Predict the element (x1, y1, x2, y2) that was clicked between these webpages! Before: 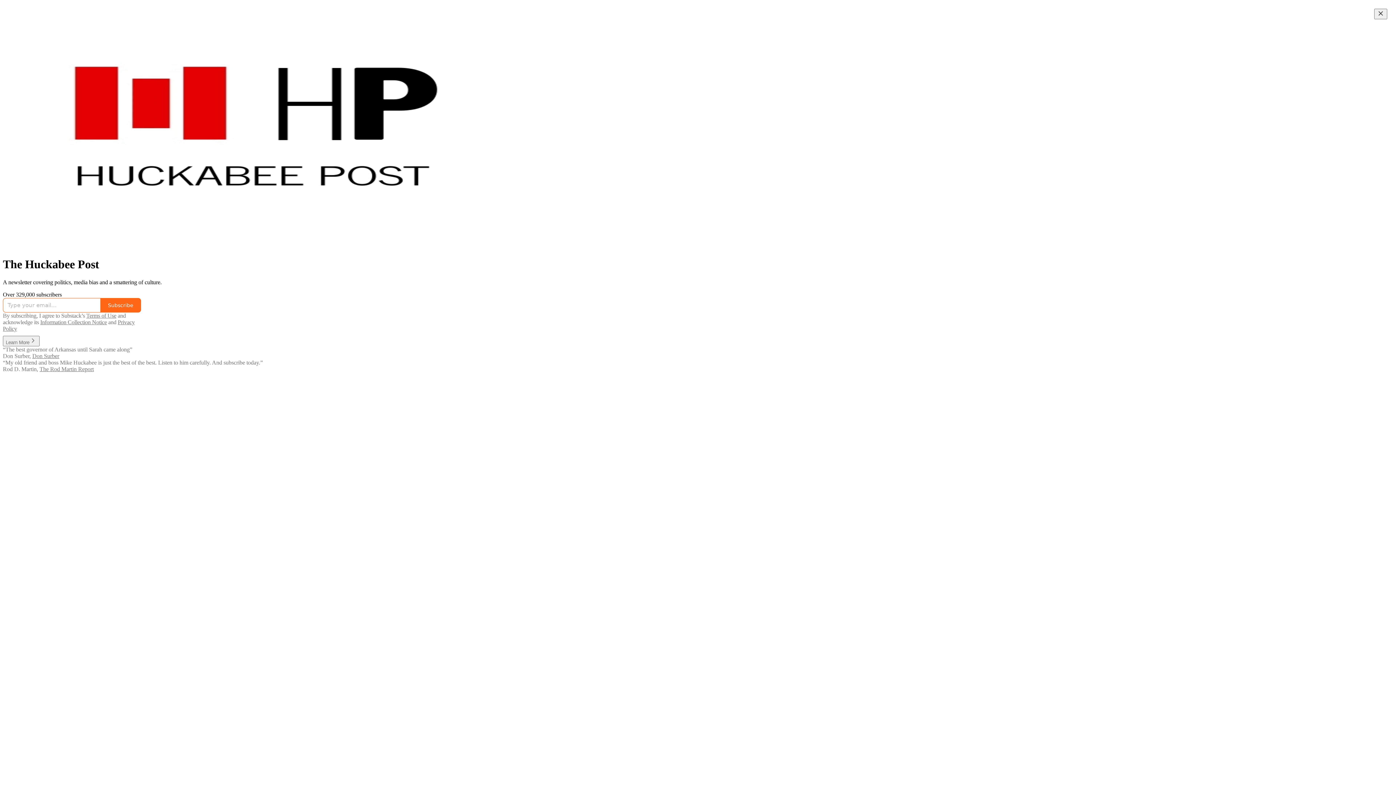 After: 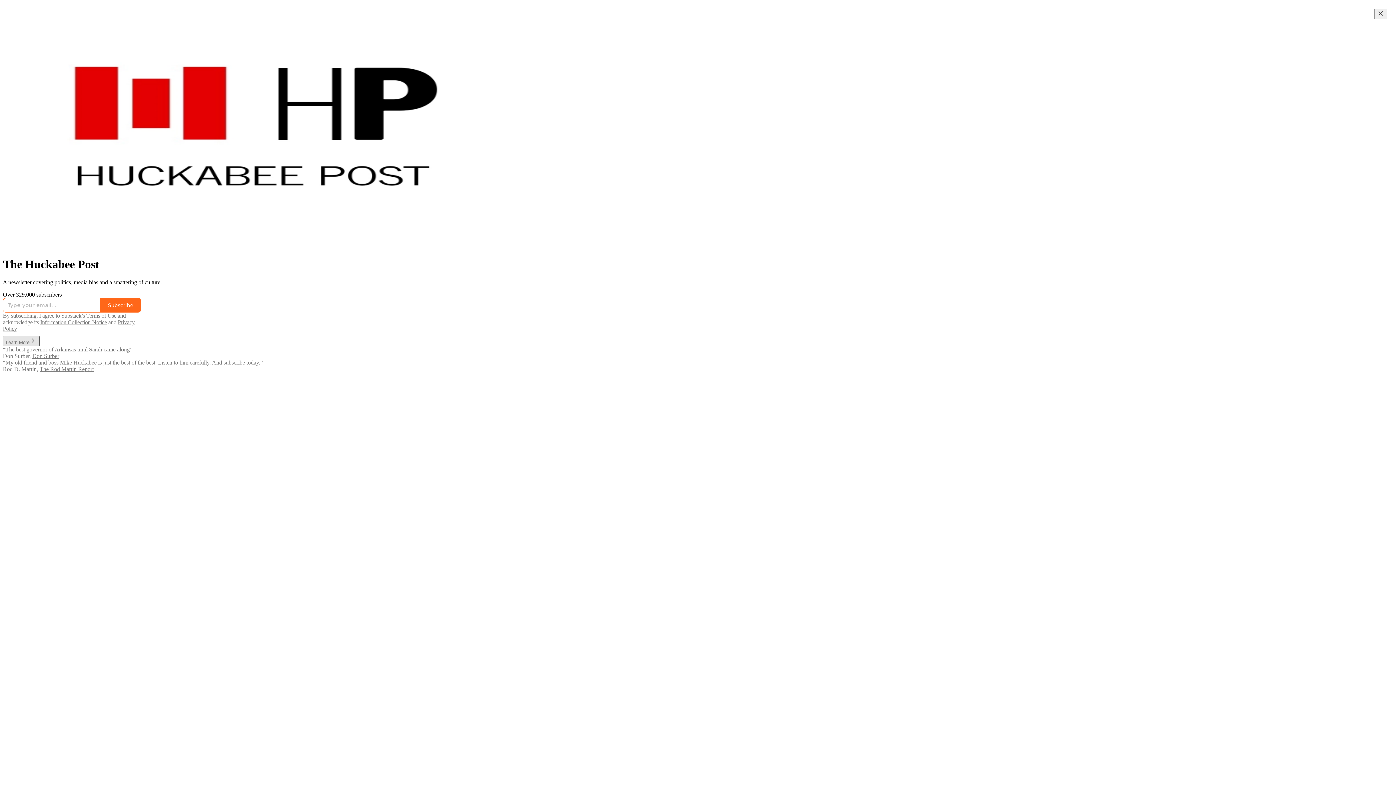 Action: bbox: (2, 335, 39, 346) label: Learn More